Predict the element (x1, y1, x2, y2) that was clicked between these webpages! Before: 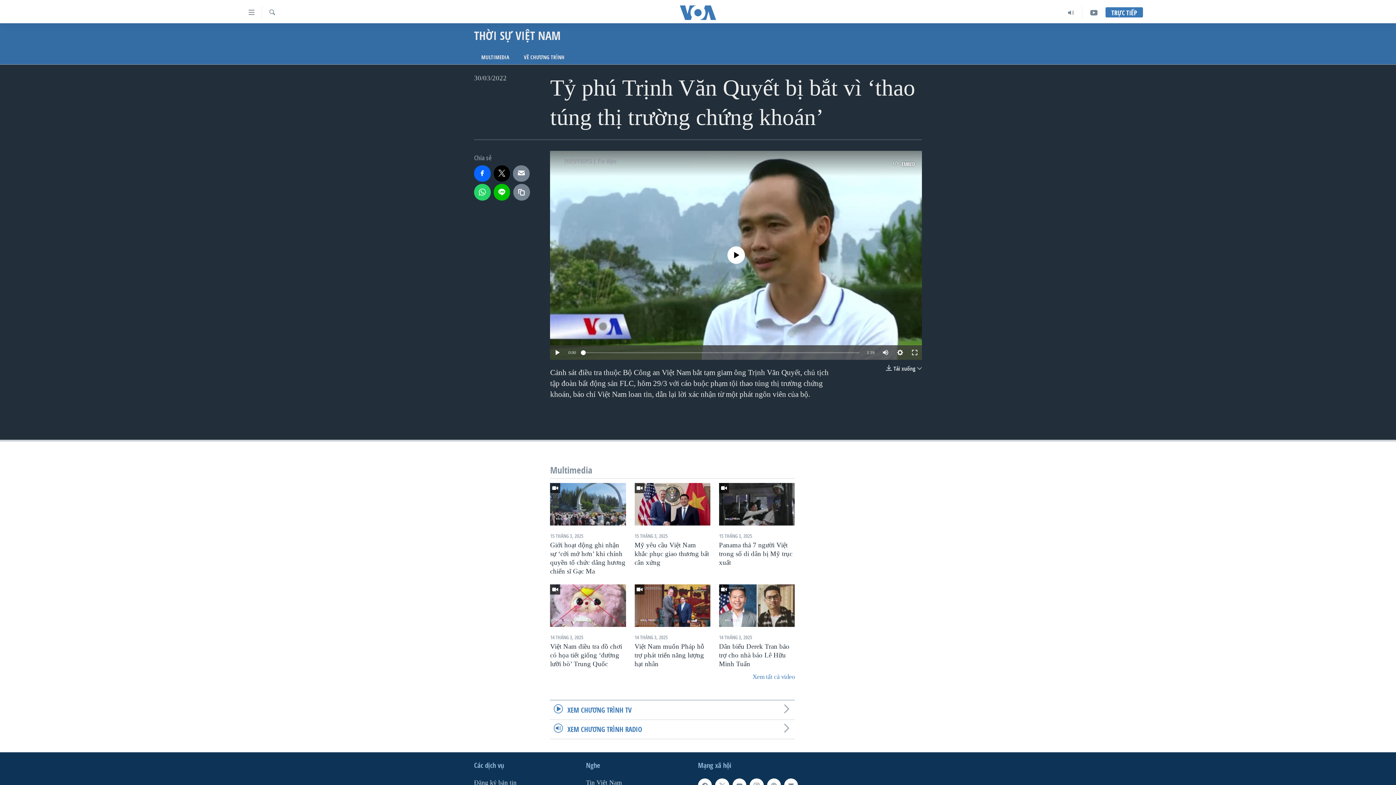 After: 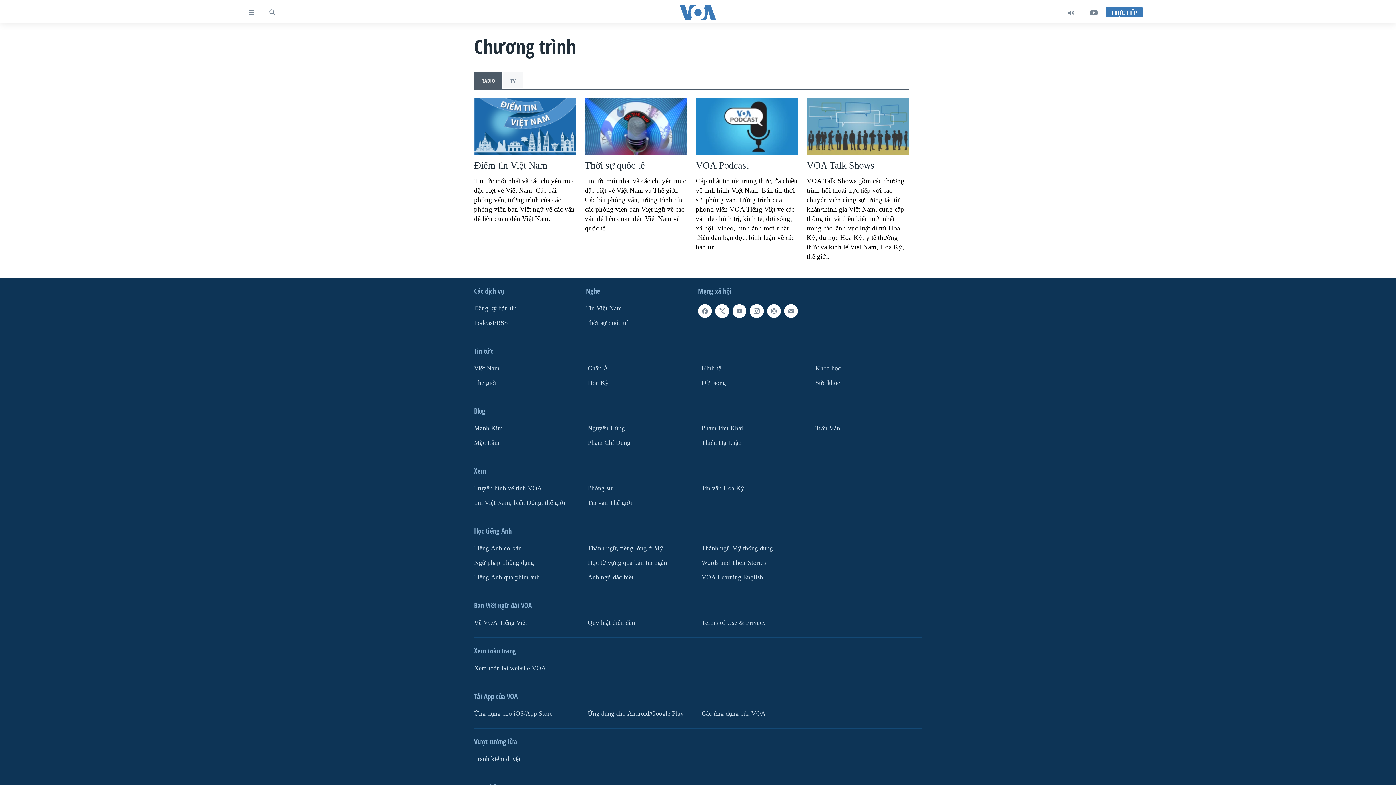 Action: bbox: (550, 720, 794, 739) label: XEM CHƯƠNG TRÌNH RADIO